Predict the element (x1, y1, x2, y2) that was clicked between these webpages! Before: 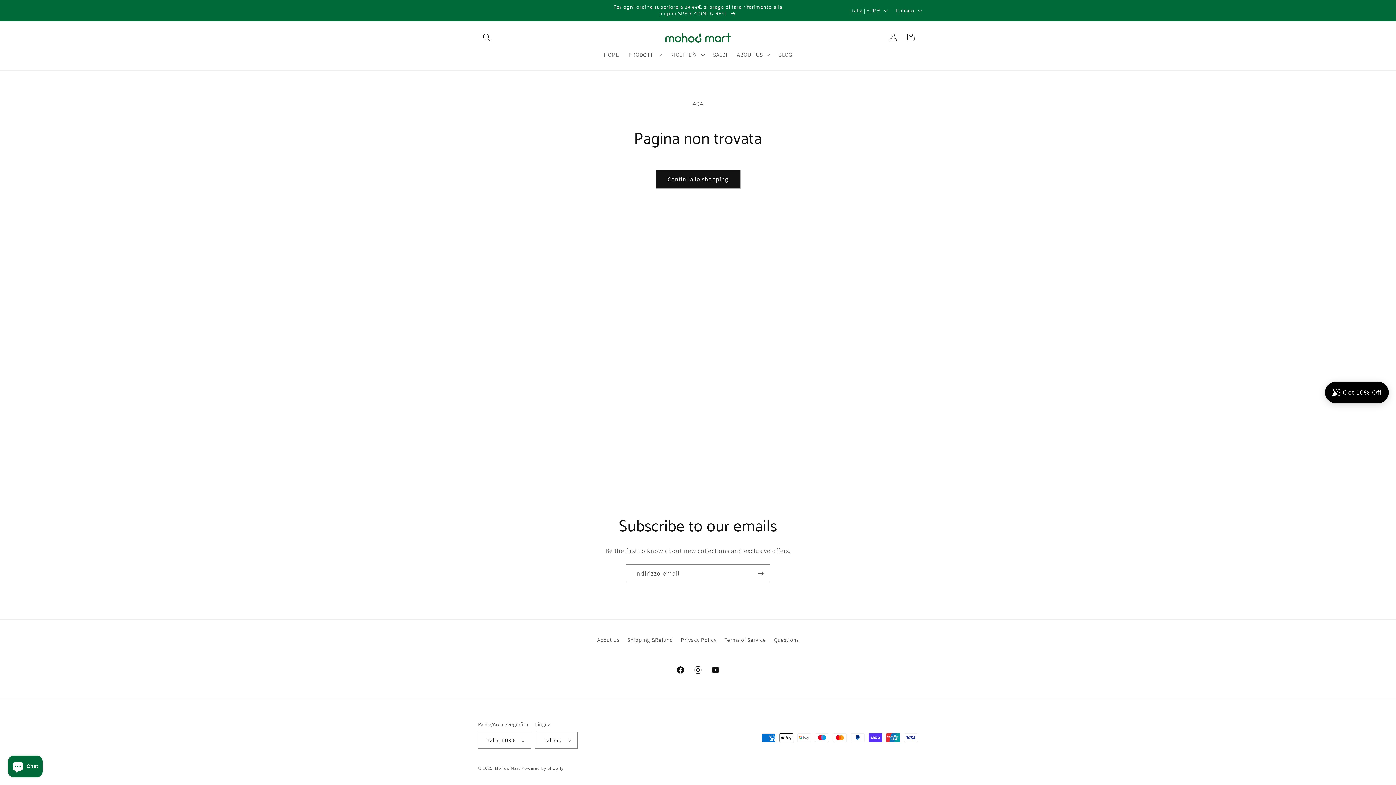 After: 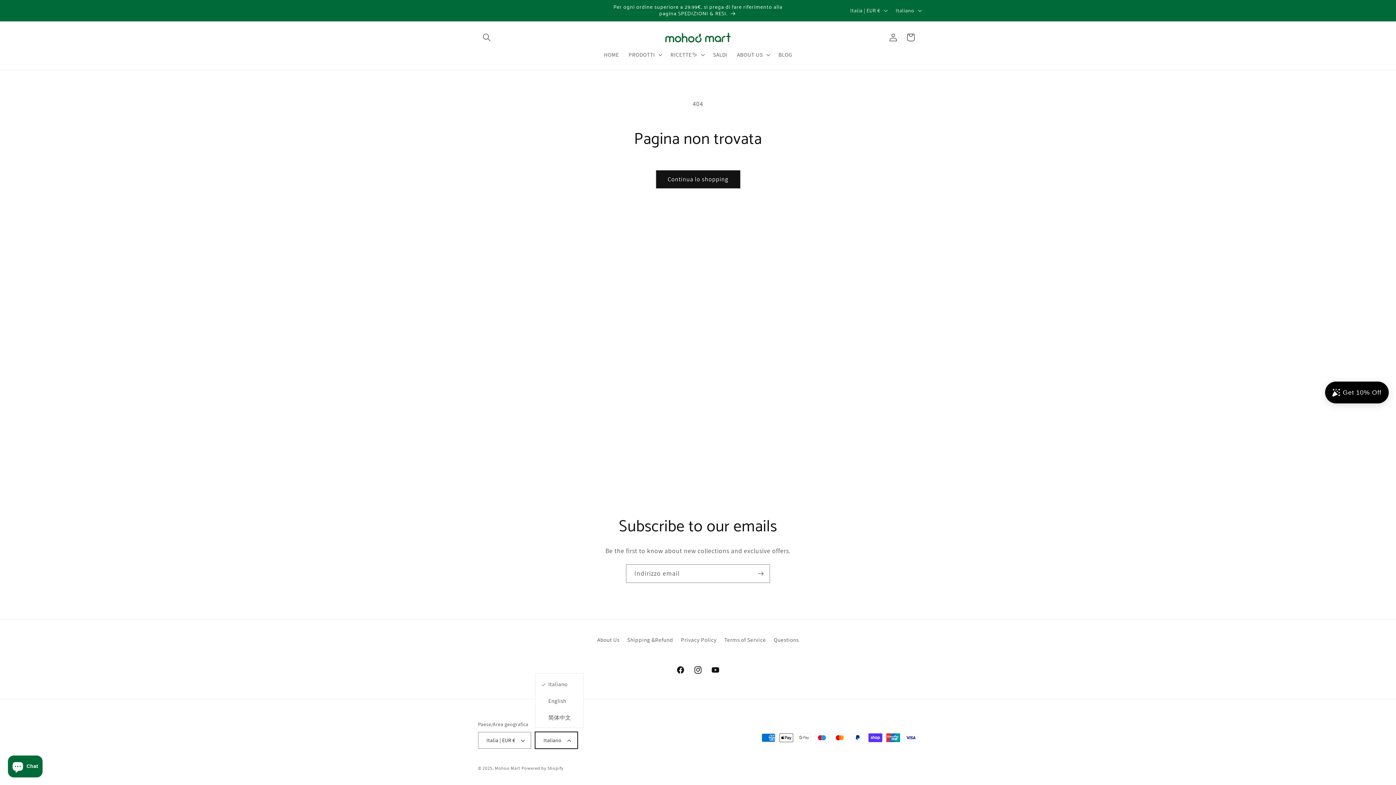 Action: label: Italiano bbox: (535, 732, 577, 749)